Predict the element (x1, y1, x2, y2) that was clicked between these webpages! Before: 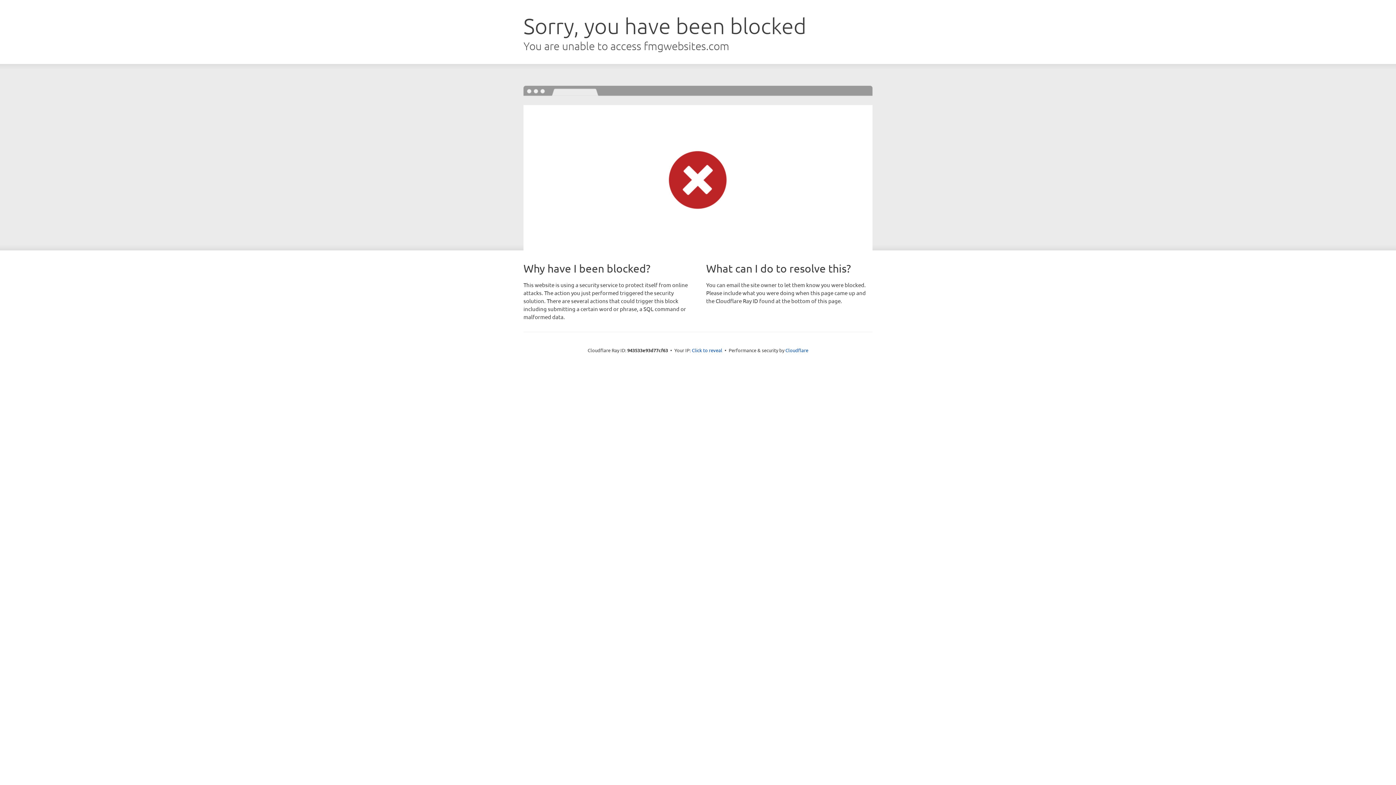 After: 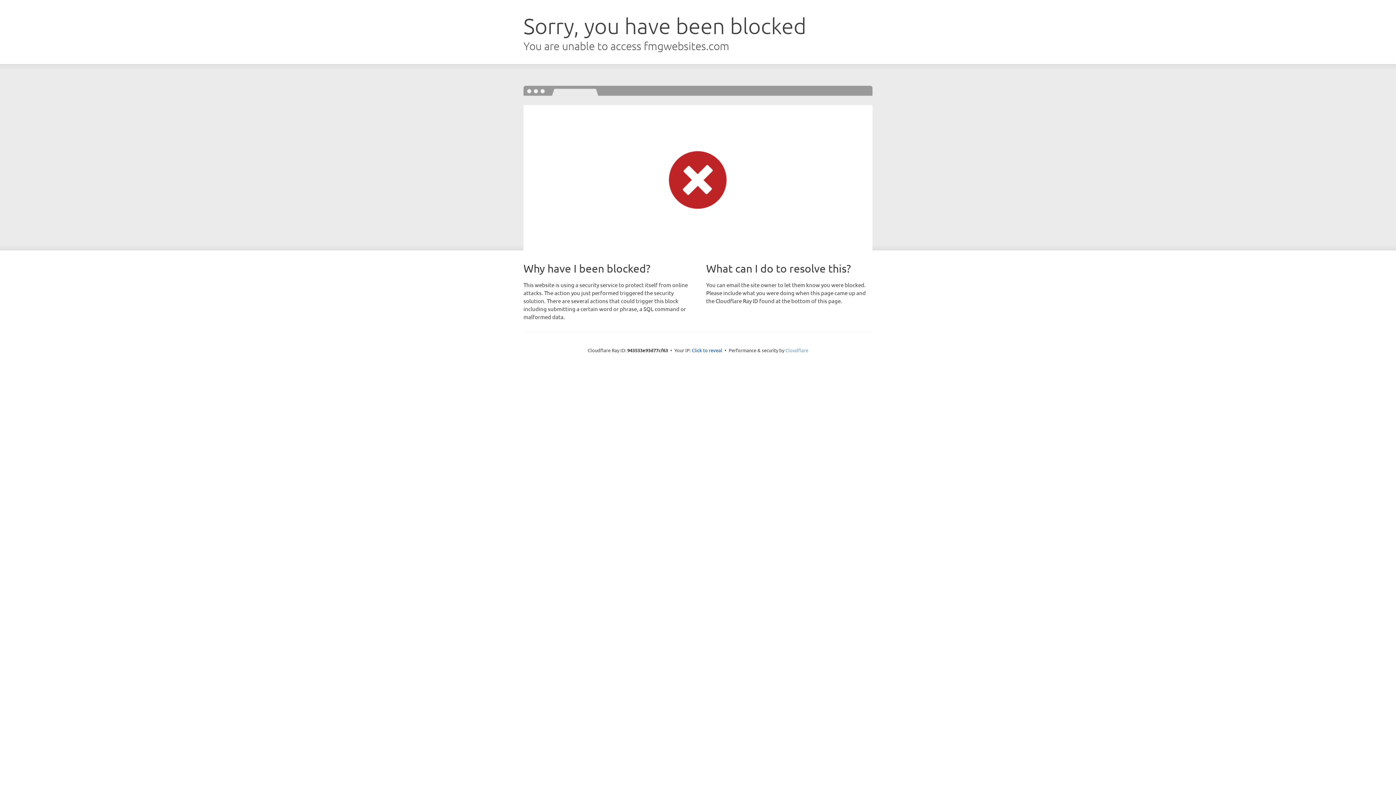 Action: bbox: (785, 347, 808, 353) label: Cloudflare